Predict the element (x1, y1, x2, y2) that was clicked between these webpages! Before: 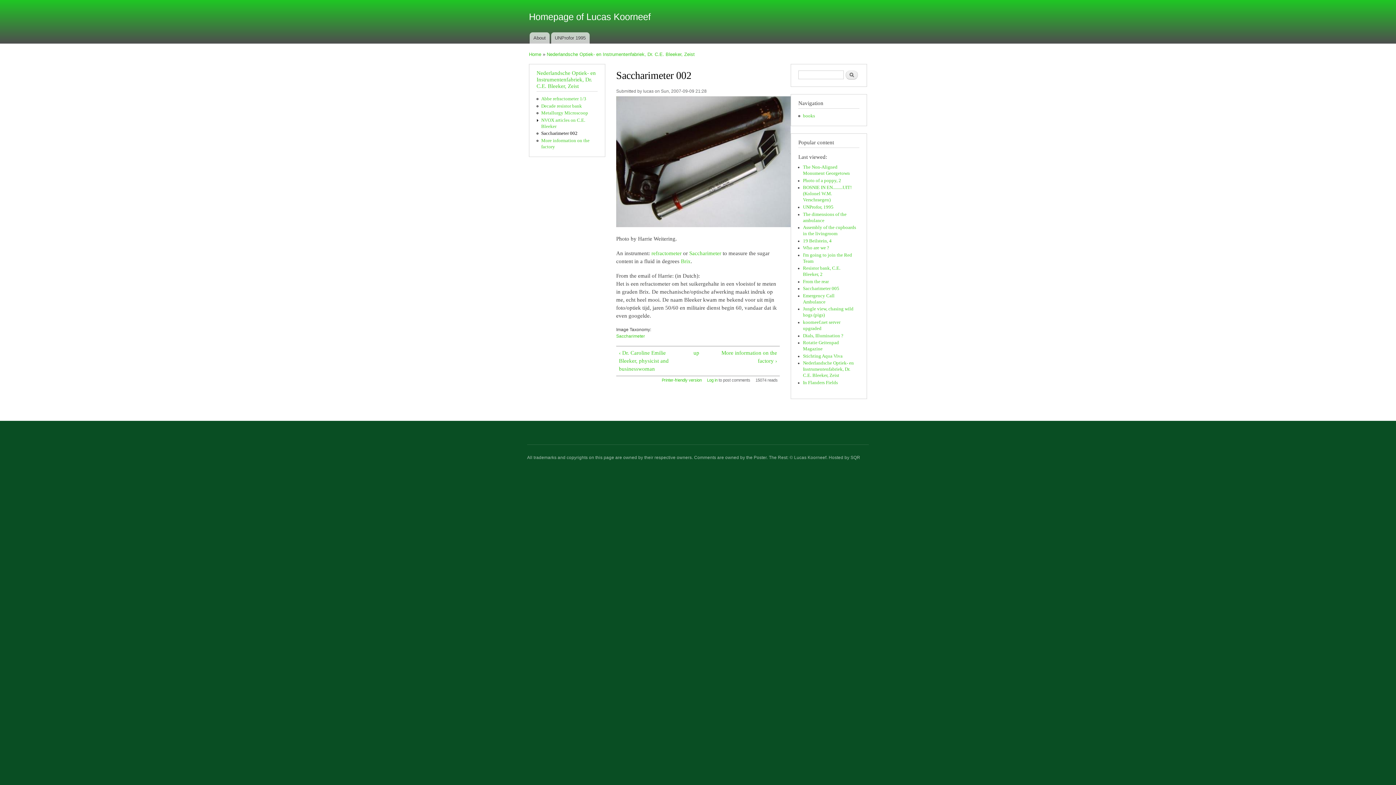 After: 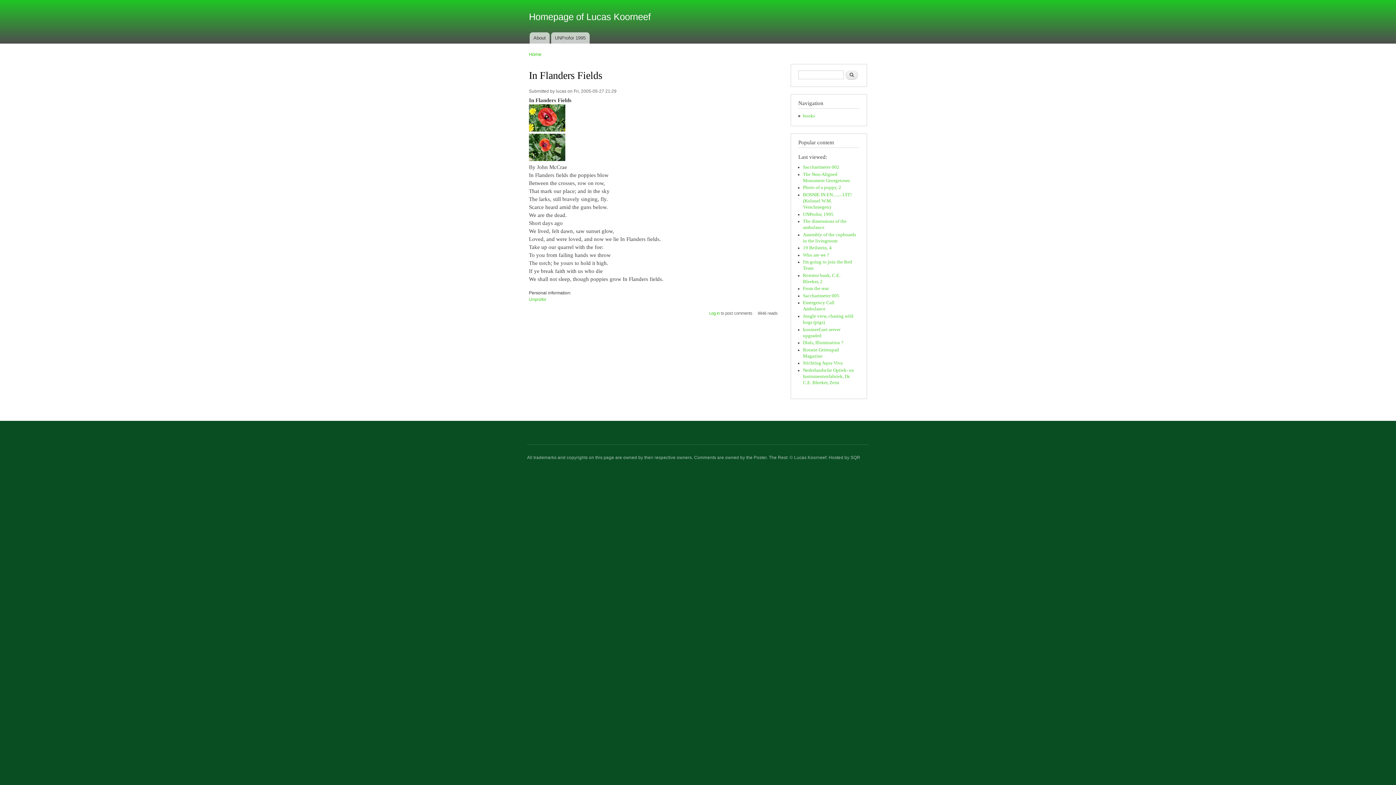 Action: bbox: (803, 380, 838, 385) label: In Flanders Fields